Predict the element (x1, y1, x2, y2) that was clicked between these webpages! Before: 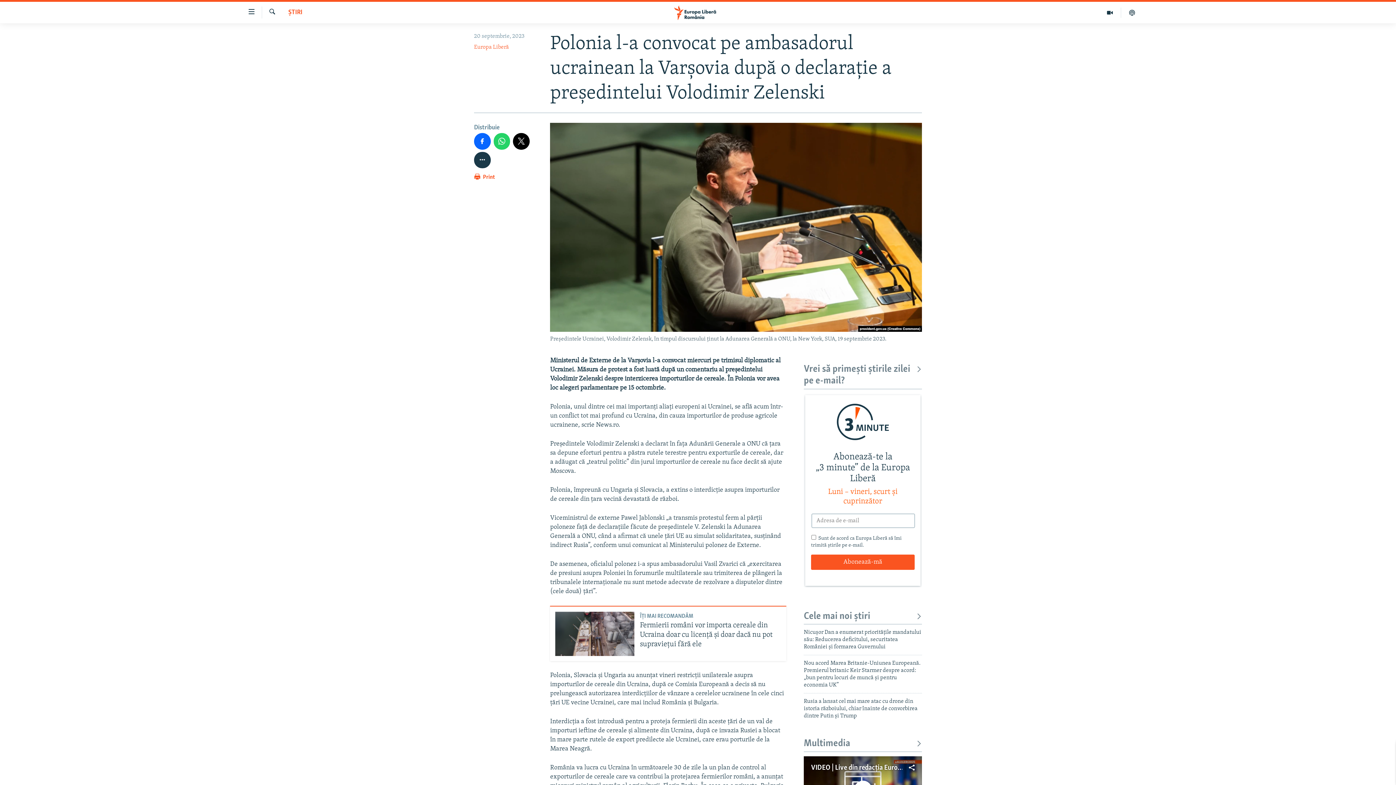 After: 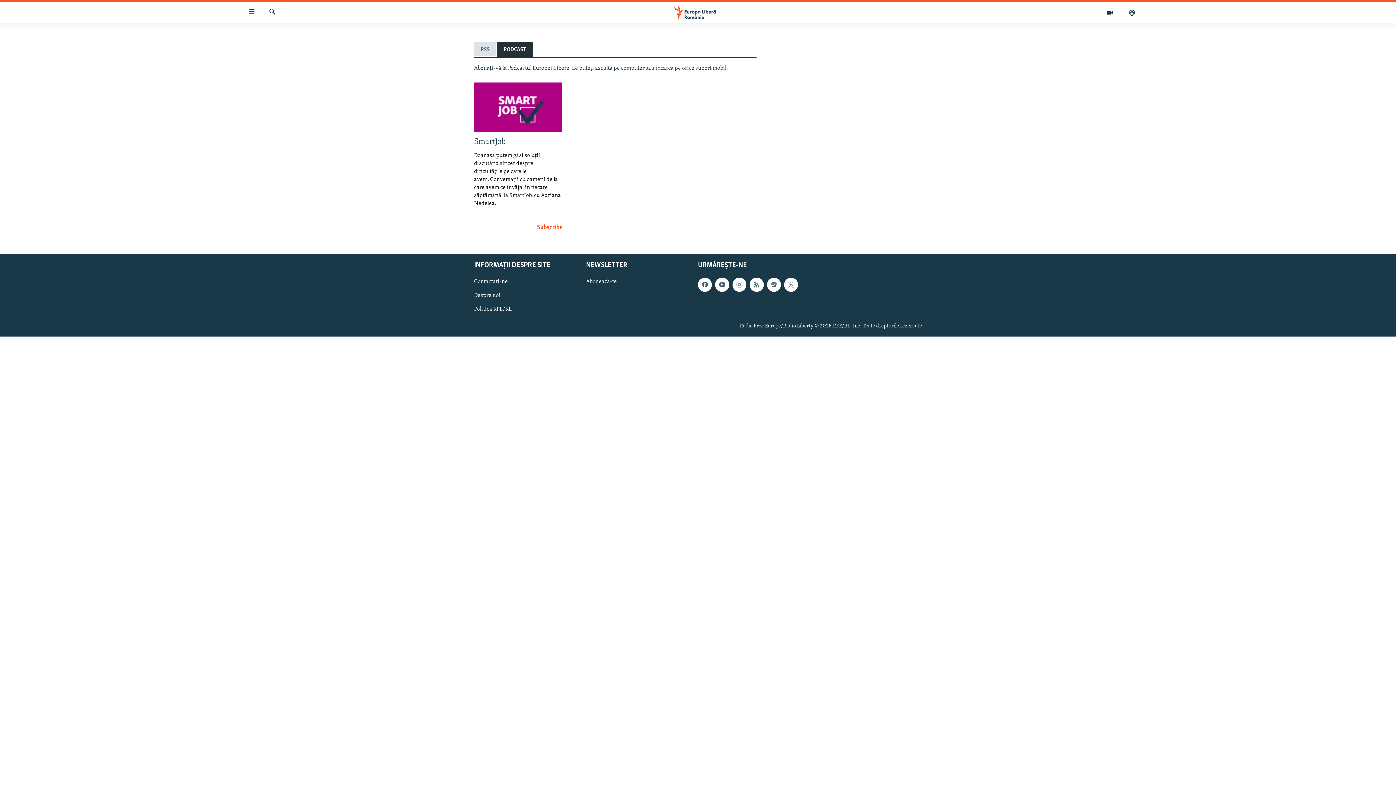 Action: bbox: (1121, 7, 1143, 17)